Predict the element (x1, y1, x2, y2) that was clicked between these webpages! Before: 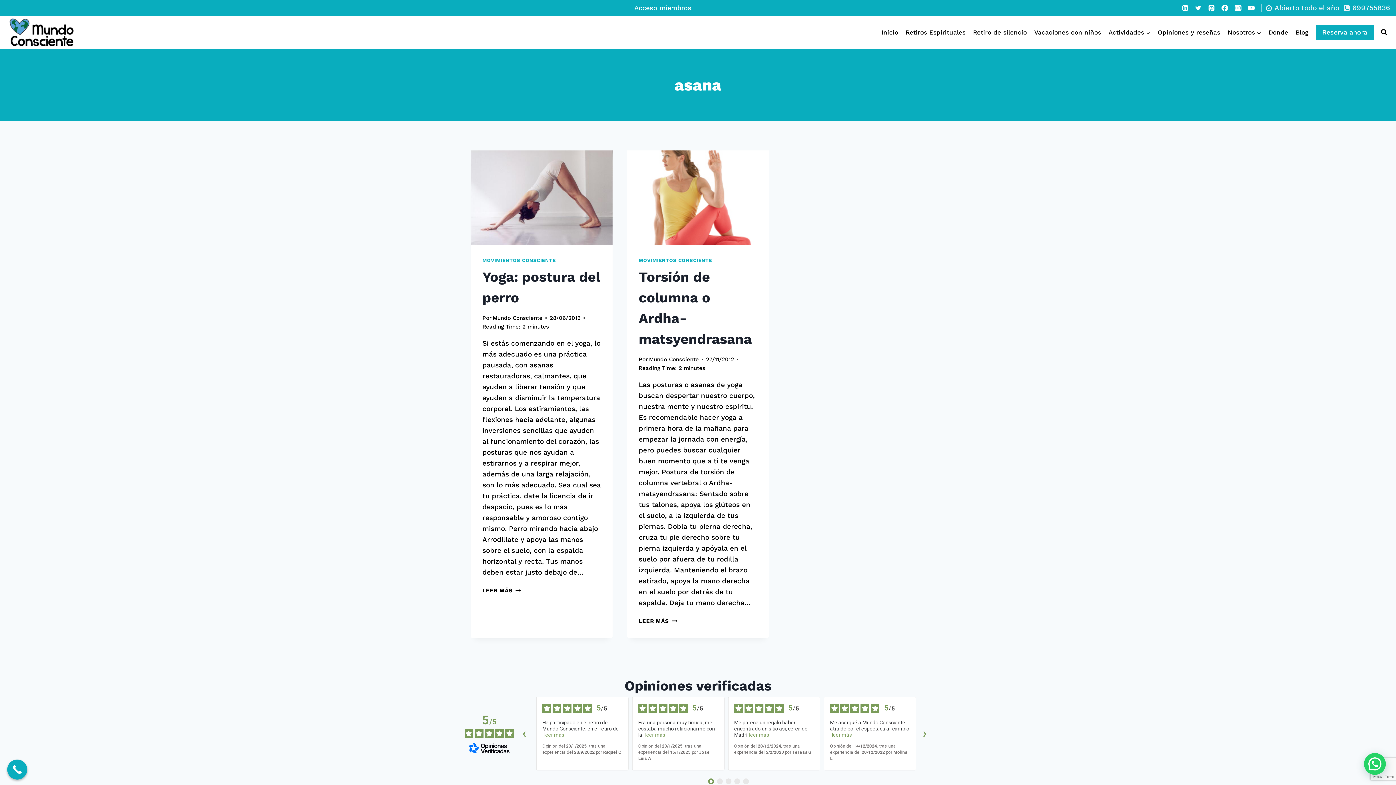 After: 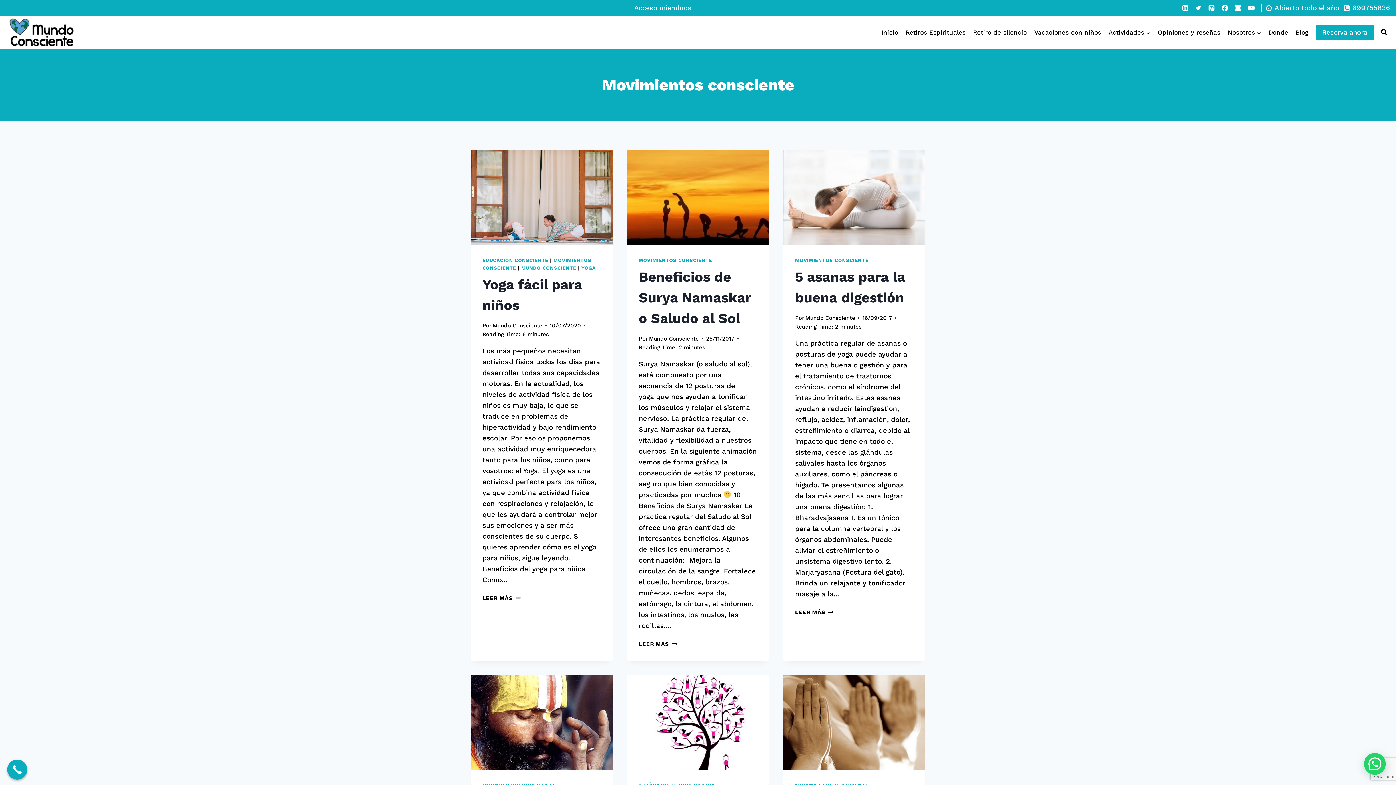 Action: label: MOVIMIENTOS CONSCIENTE bbox: (482, 257, 555, 263)